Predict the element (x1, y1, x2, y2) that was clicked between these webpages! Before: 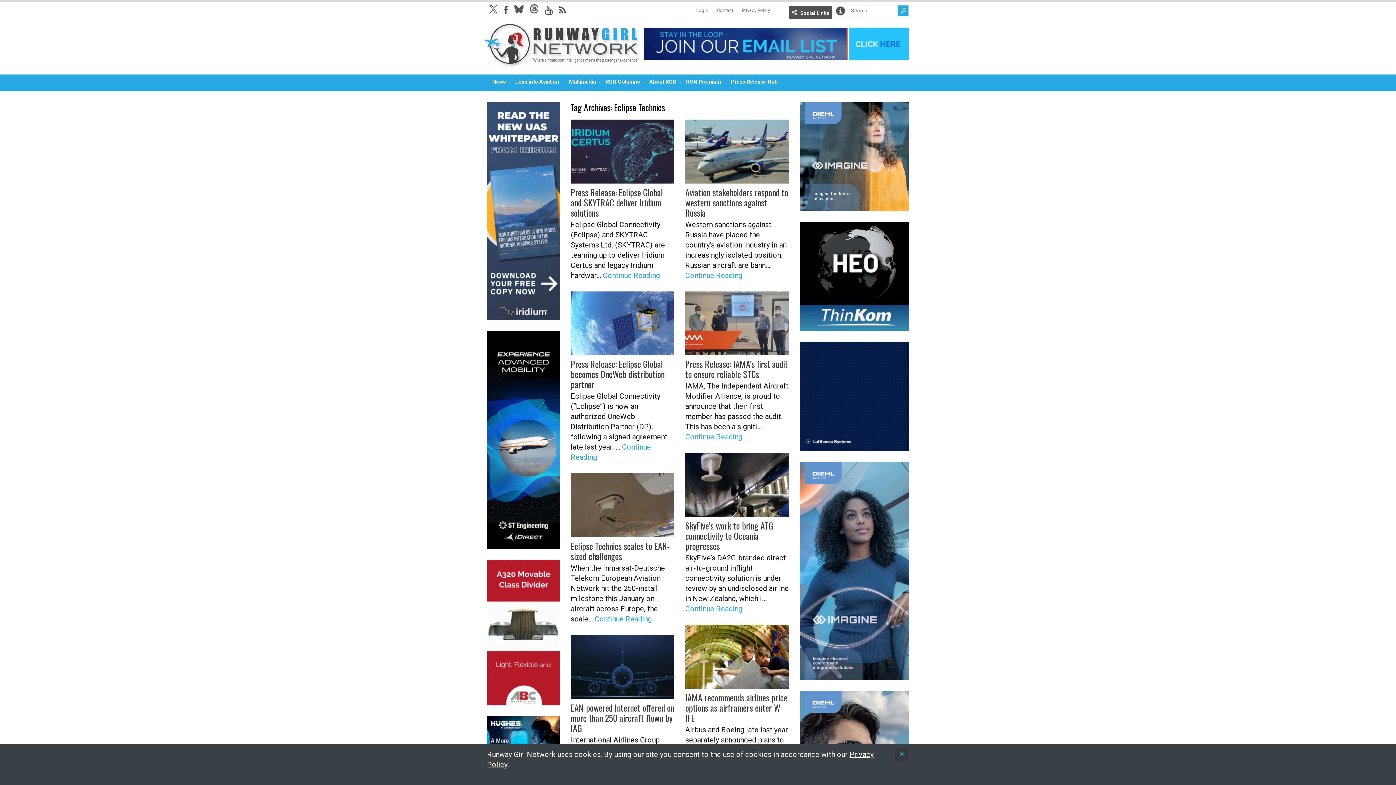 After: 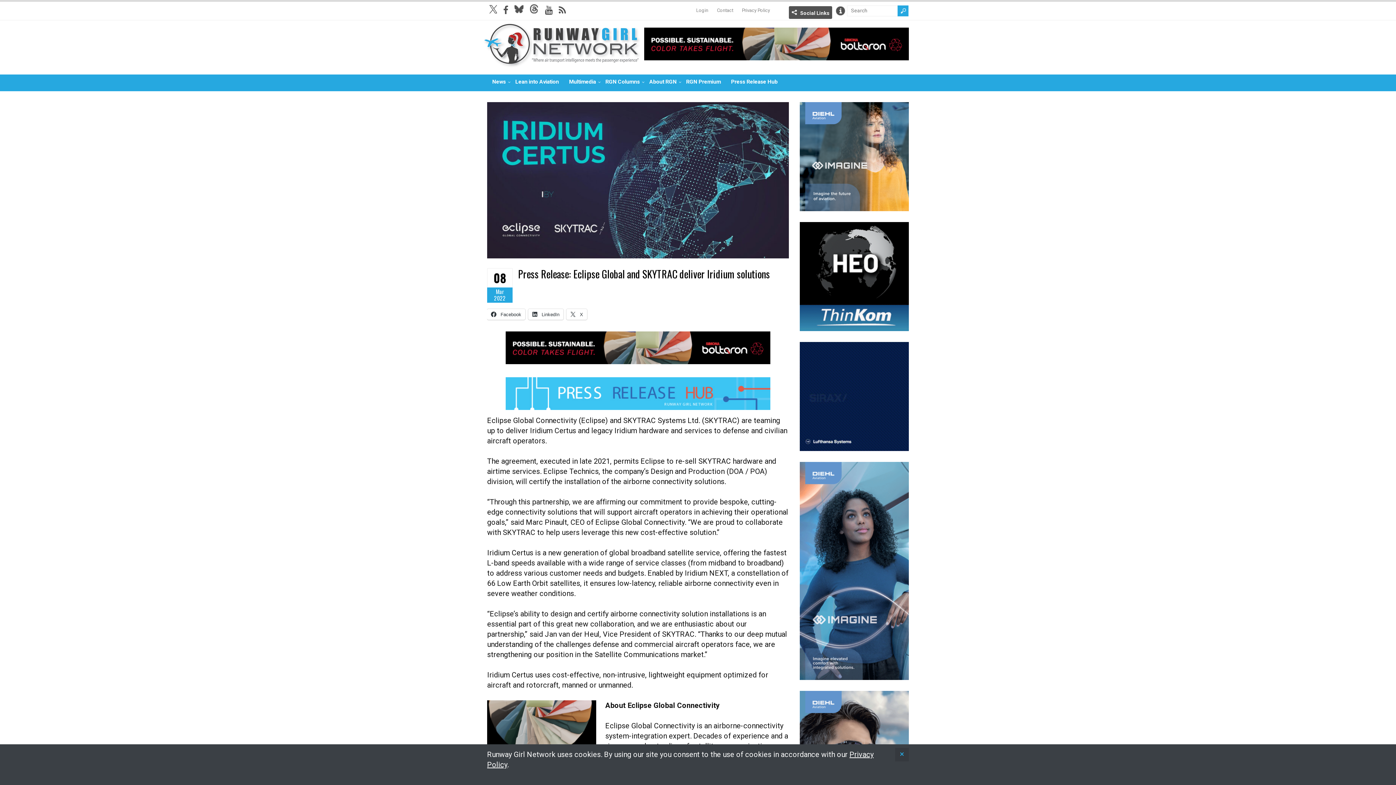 Action: bbox: (602, 271, 660, 279) label: Continue Reading